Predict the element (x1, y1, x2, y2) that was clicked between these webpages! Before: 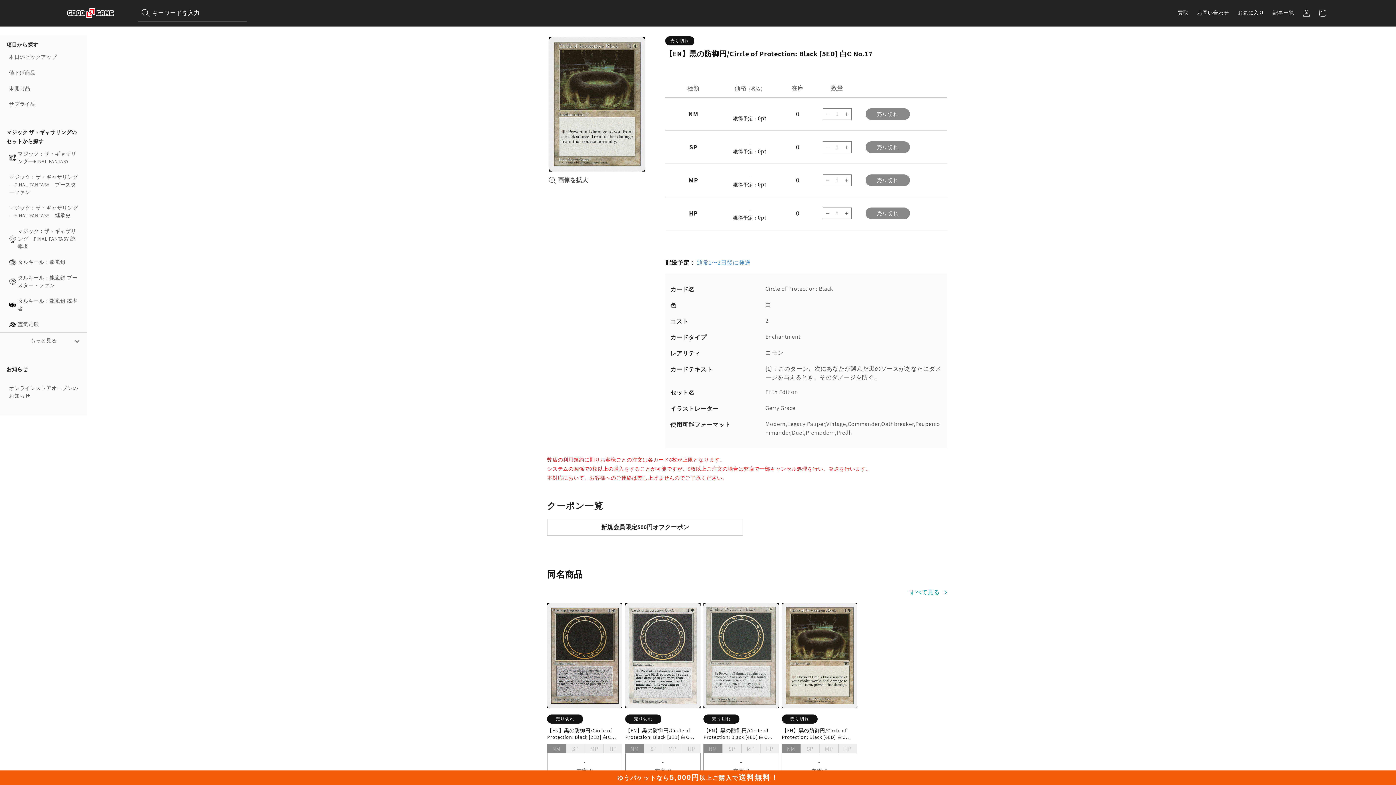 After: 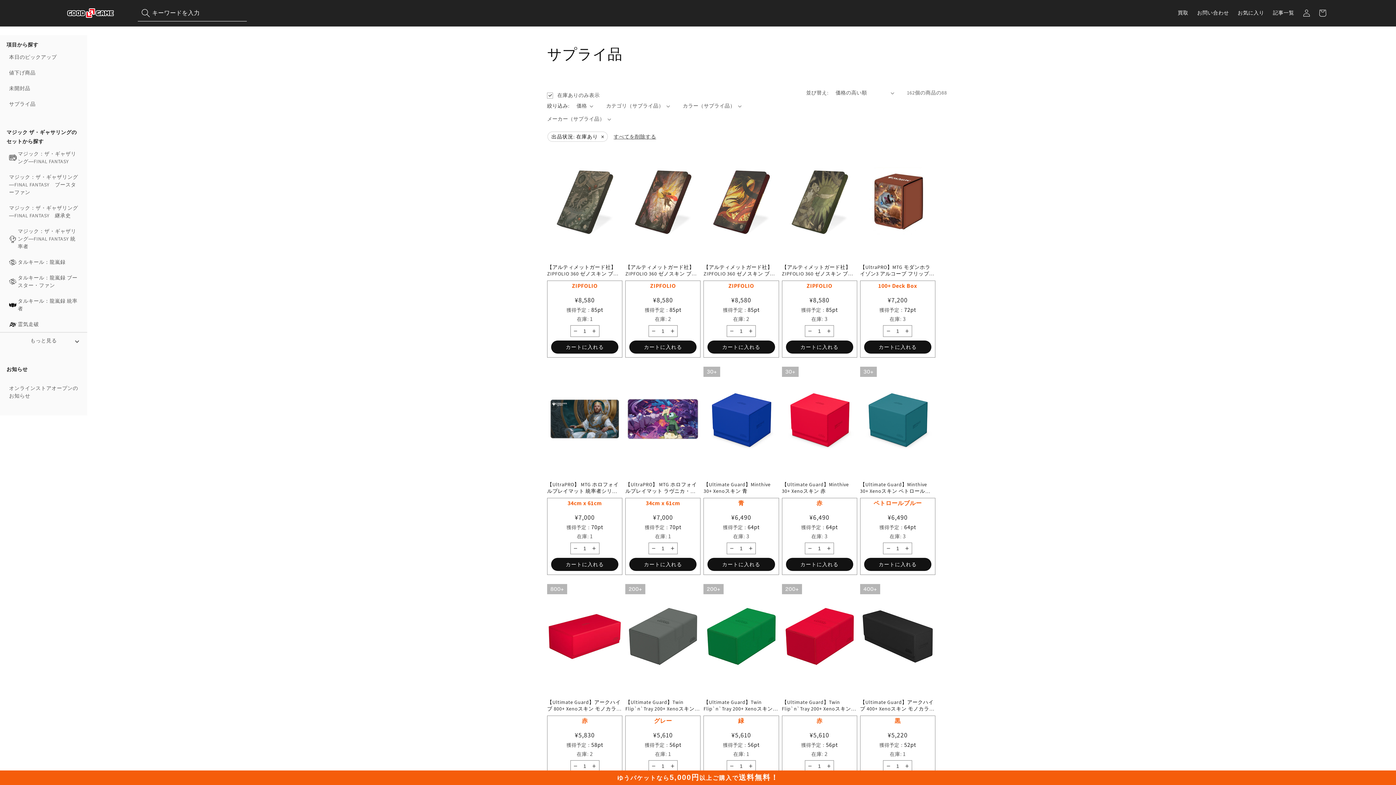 Action: bbox: (4, 100, 83, 108) label: サプライ品